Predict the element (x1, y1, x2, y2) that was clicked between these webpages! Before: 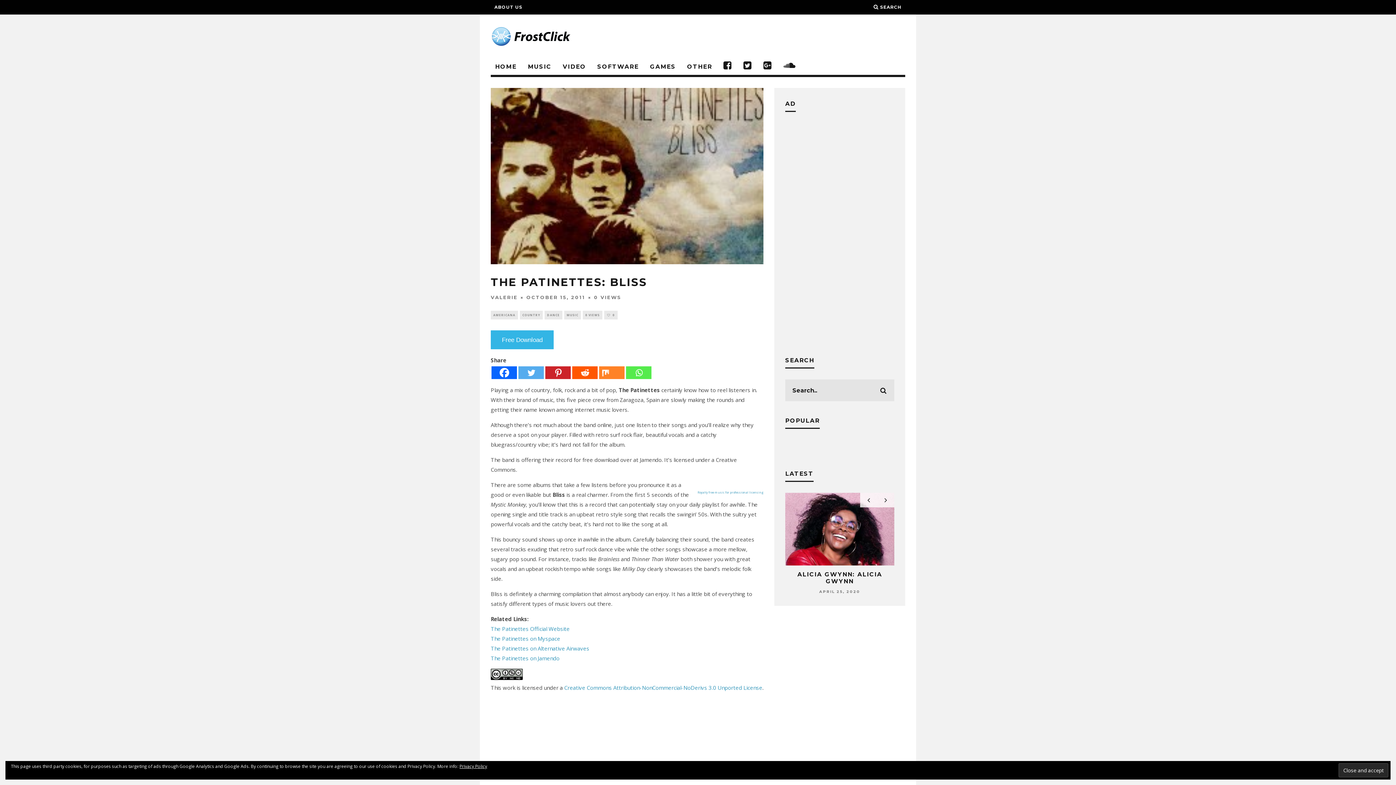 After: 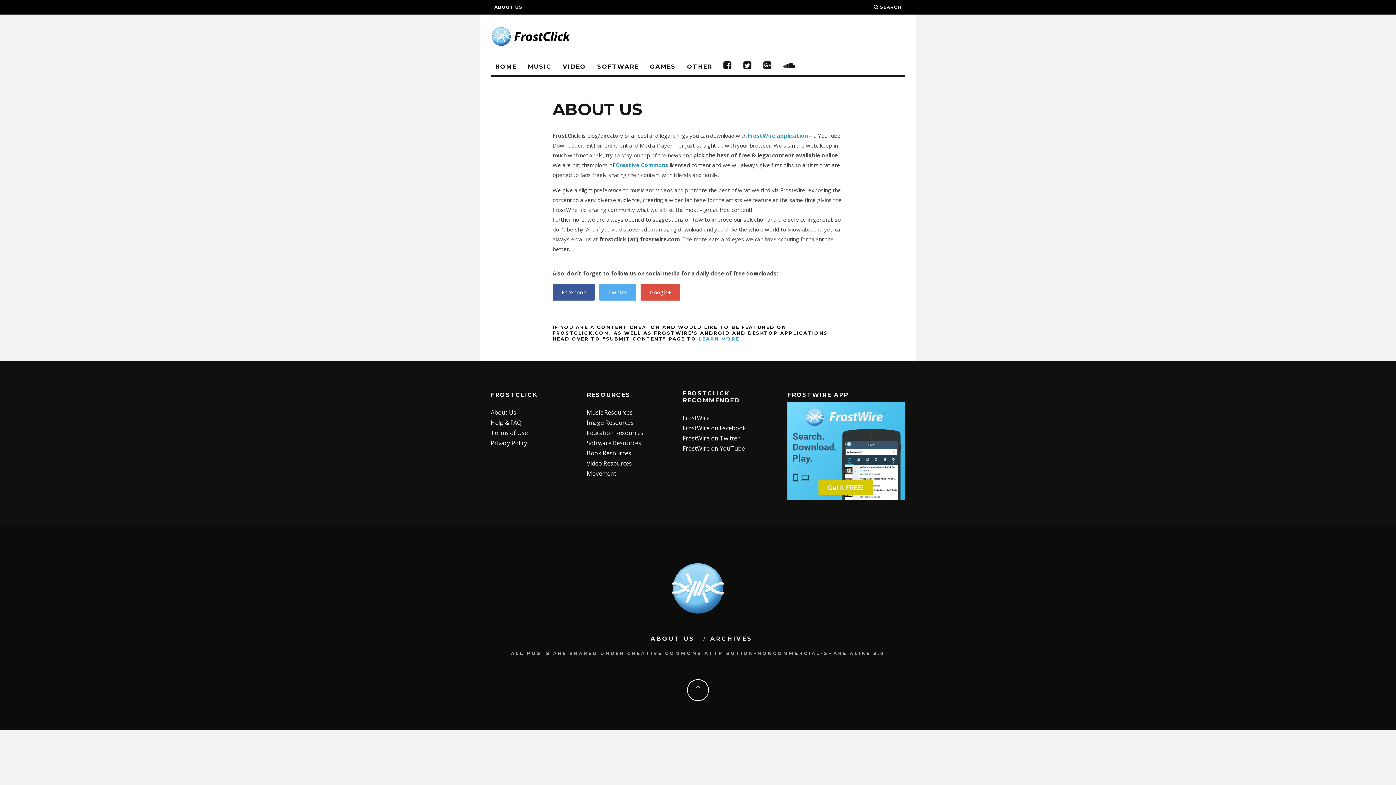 Action: bbox: (494, 0, 522, 14) label: ABOUT US